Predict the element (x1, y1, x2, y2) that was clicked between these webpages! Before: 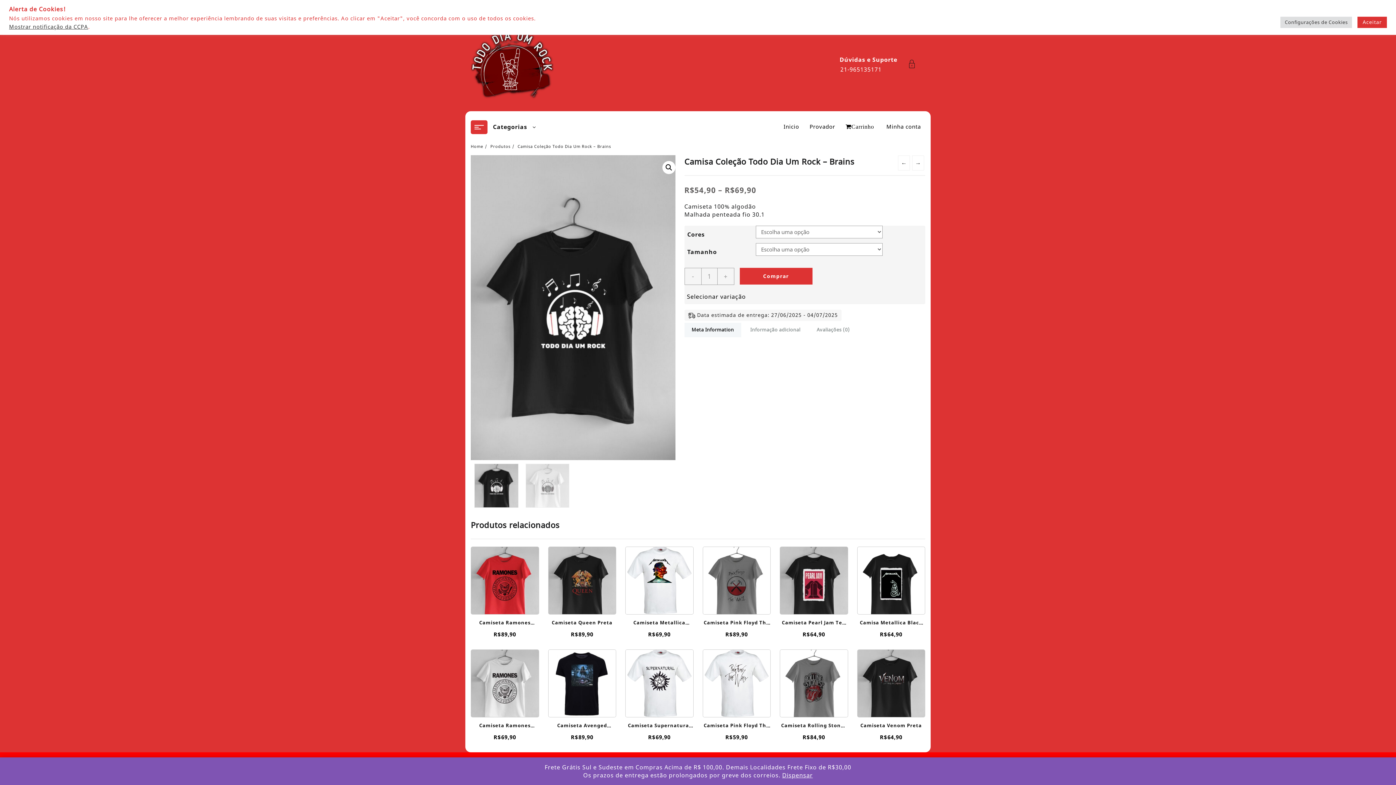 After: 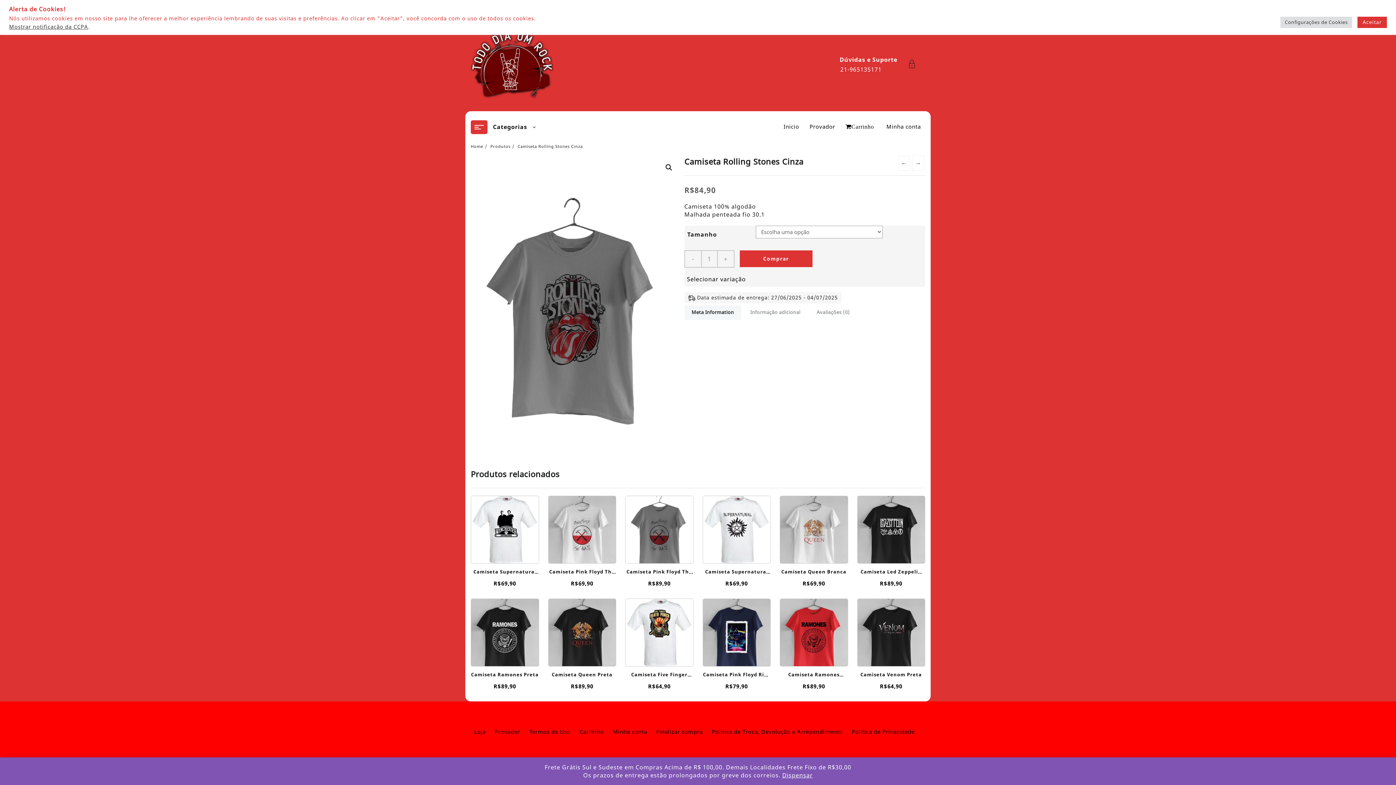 Action: label: Camiseta Rolling Stones Cinza bbox: (780, 721, 848, 730)